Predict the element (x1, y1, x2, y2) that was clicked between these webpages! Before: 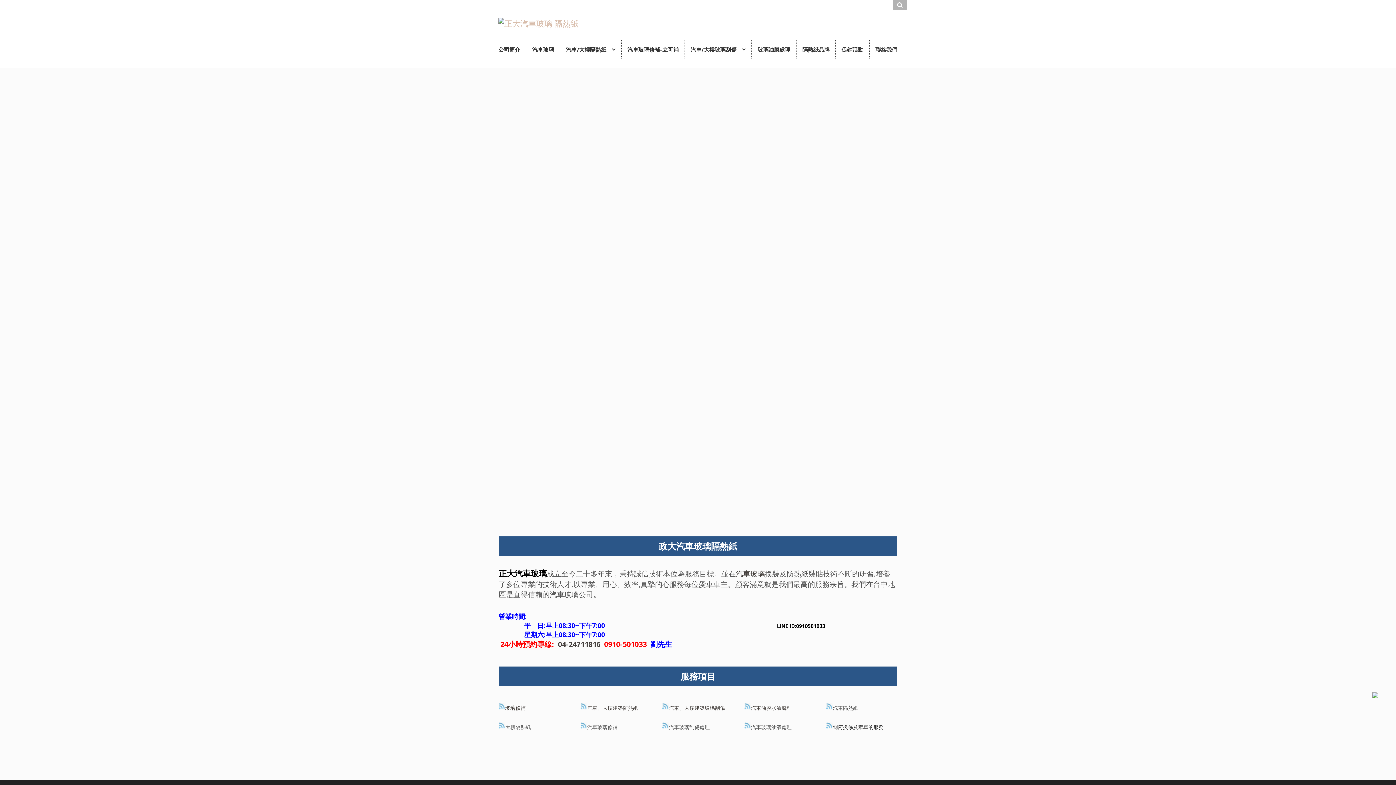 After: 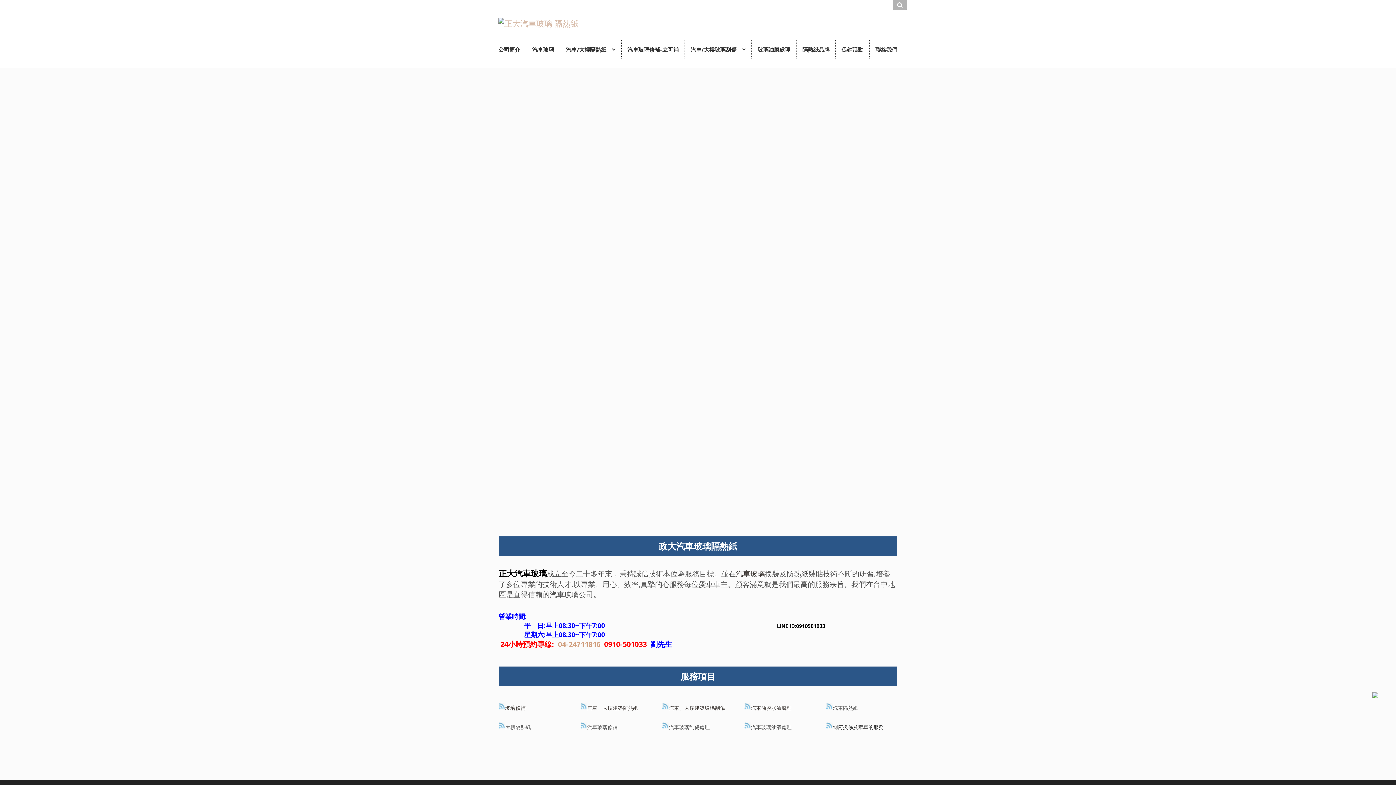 Action: label: 04-24711816 bbox: (558, 639, 600, 649)